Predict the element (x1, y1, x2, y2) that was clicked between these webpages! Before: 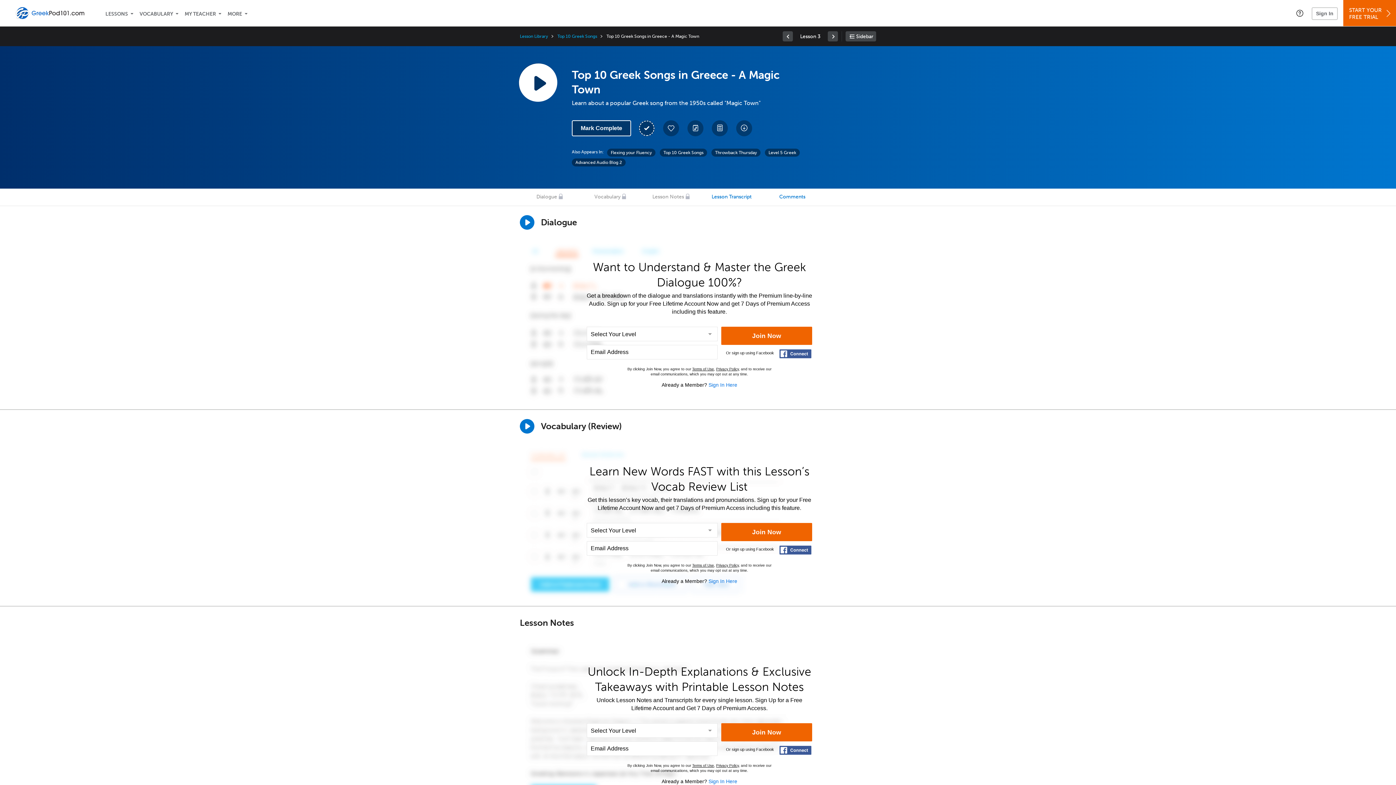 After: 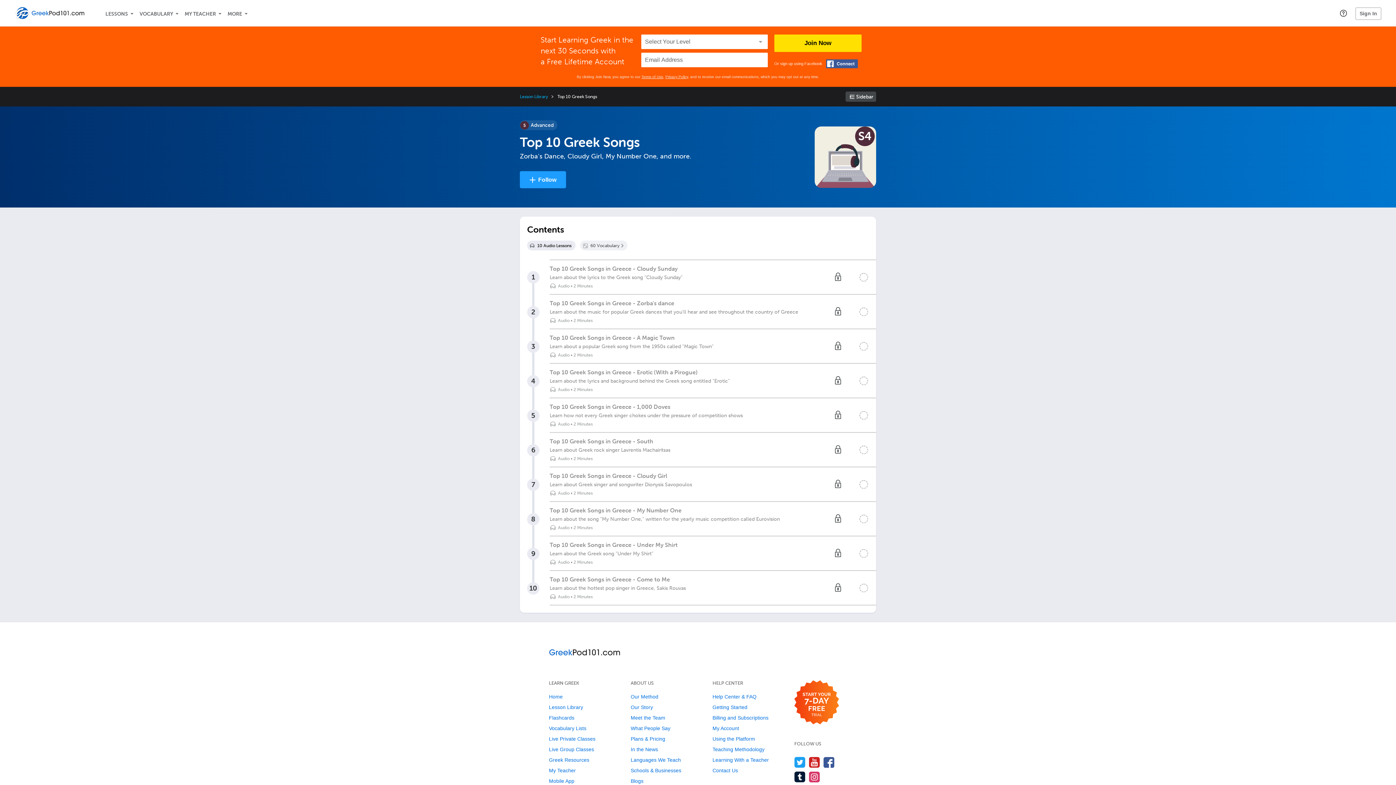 Action: label: Top 10 Greek Songs bbox: (660, 148, 707, 156)